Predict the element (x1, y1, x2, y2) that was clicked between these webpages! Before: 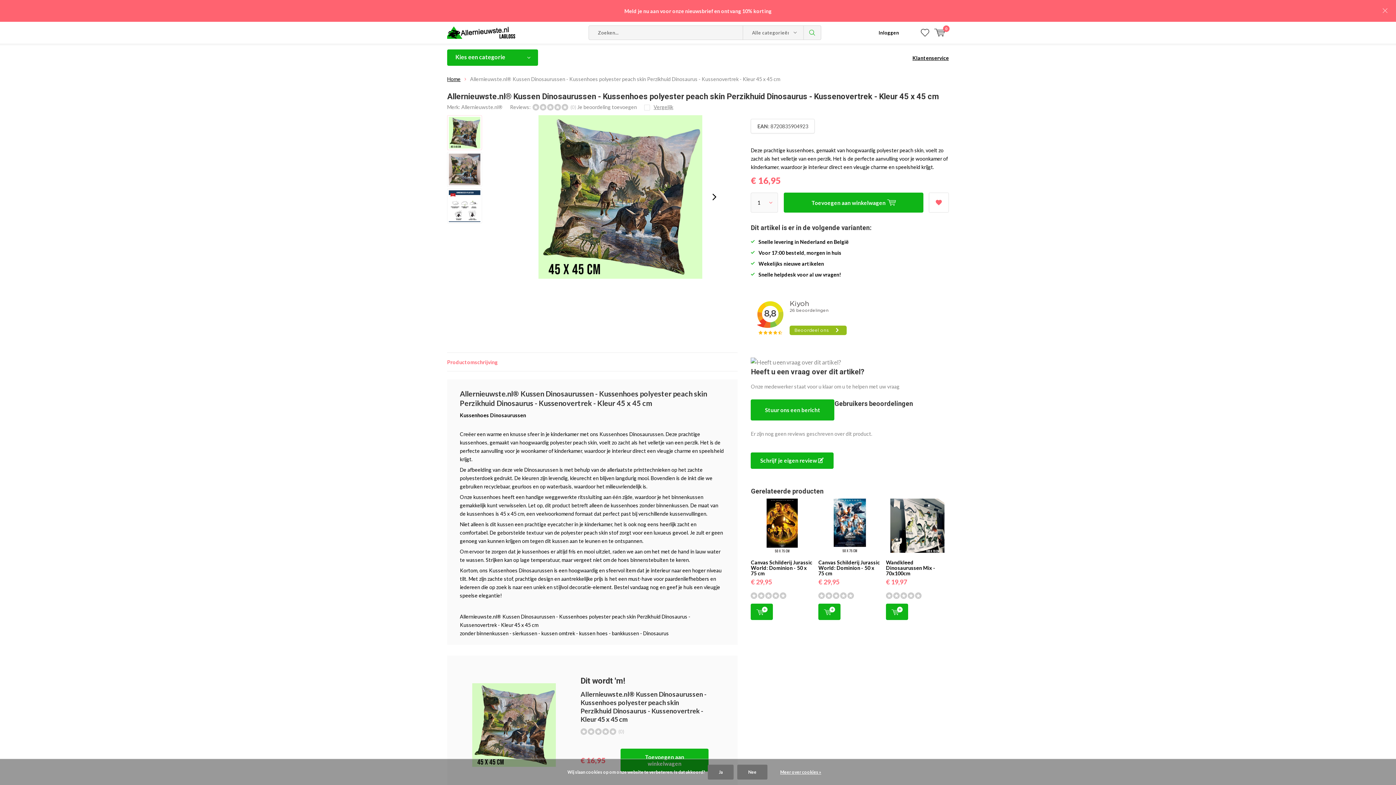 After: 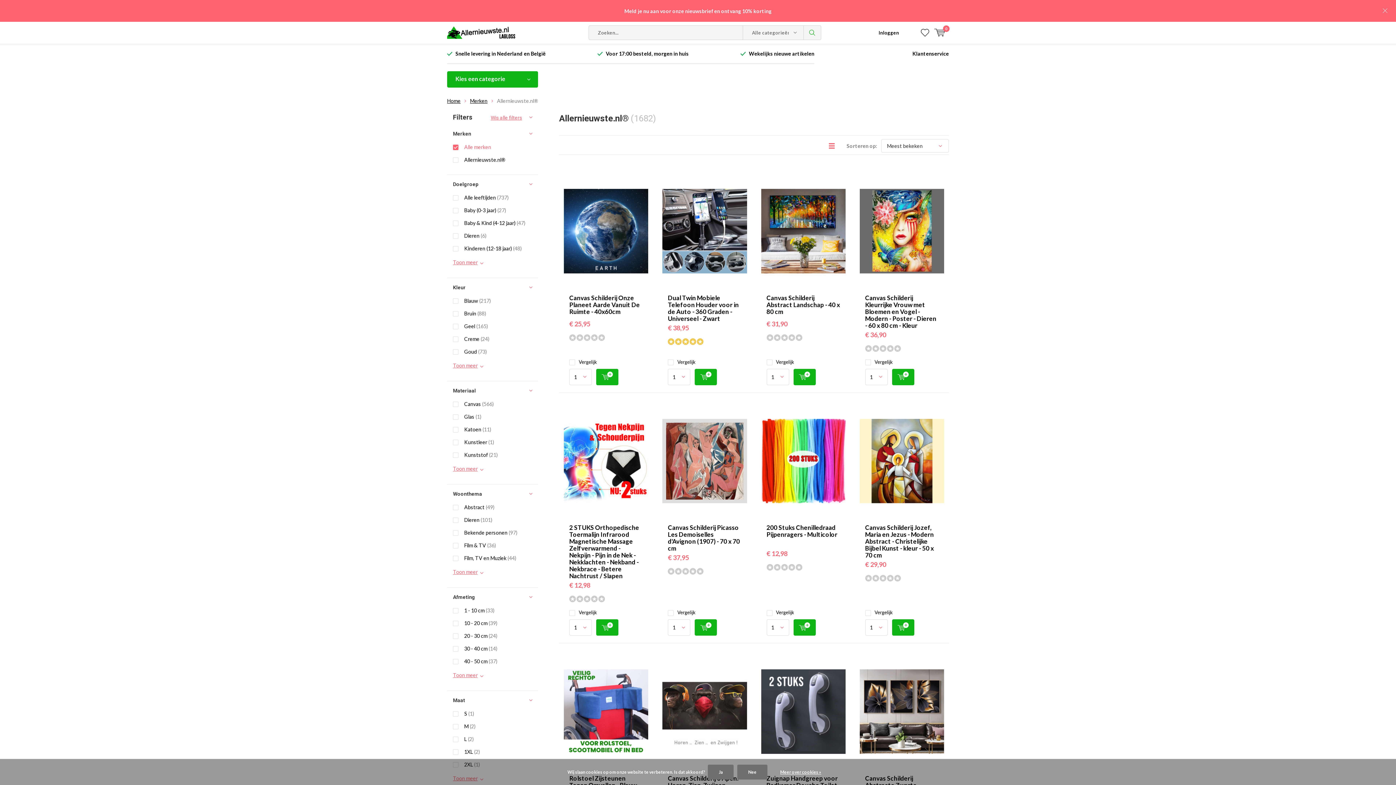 Action: bbox: (461, 104, 502, 110) label: Allernieuwste.nl®